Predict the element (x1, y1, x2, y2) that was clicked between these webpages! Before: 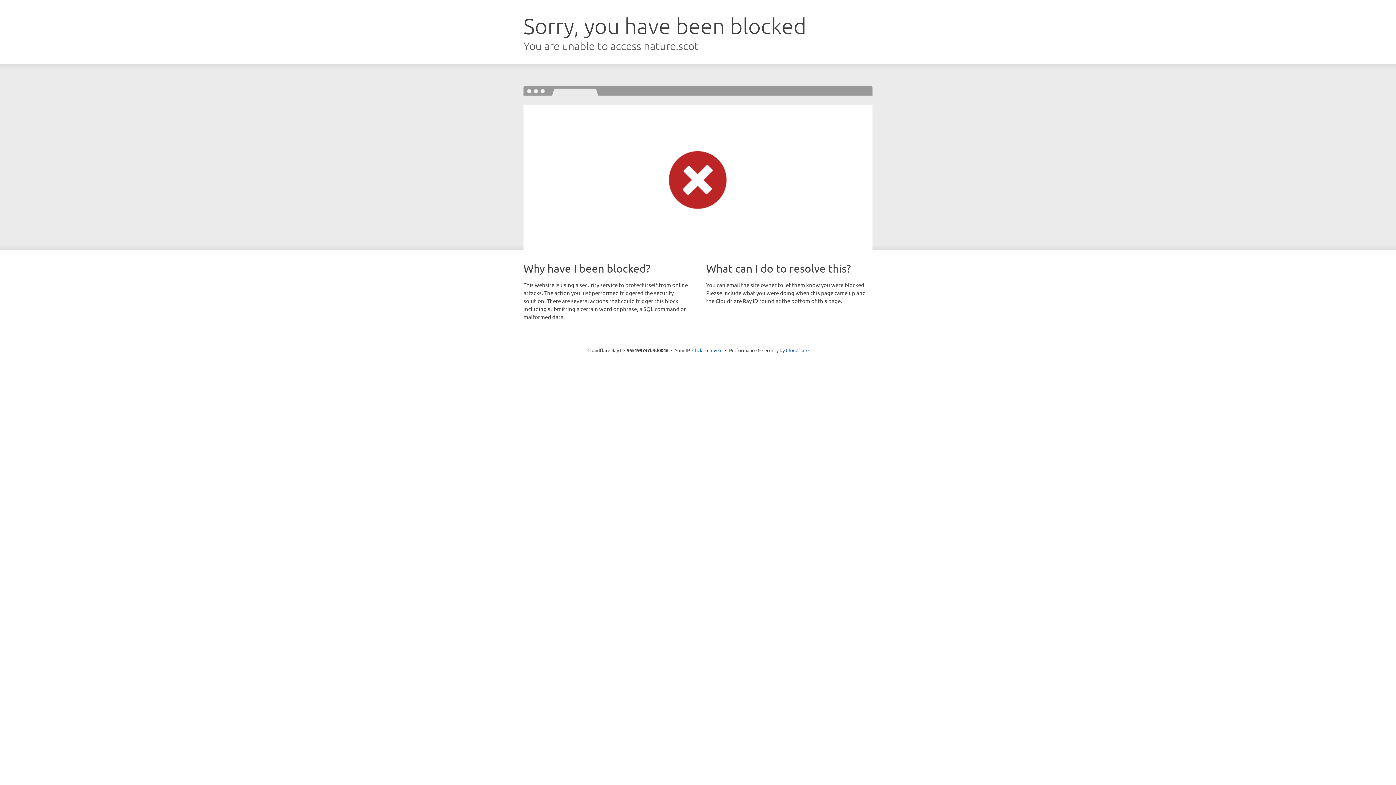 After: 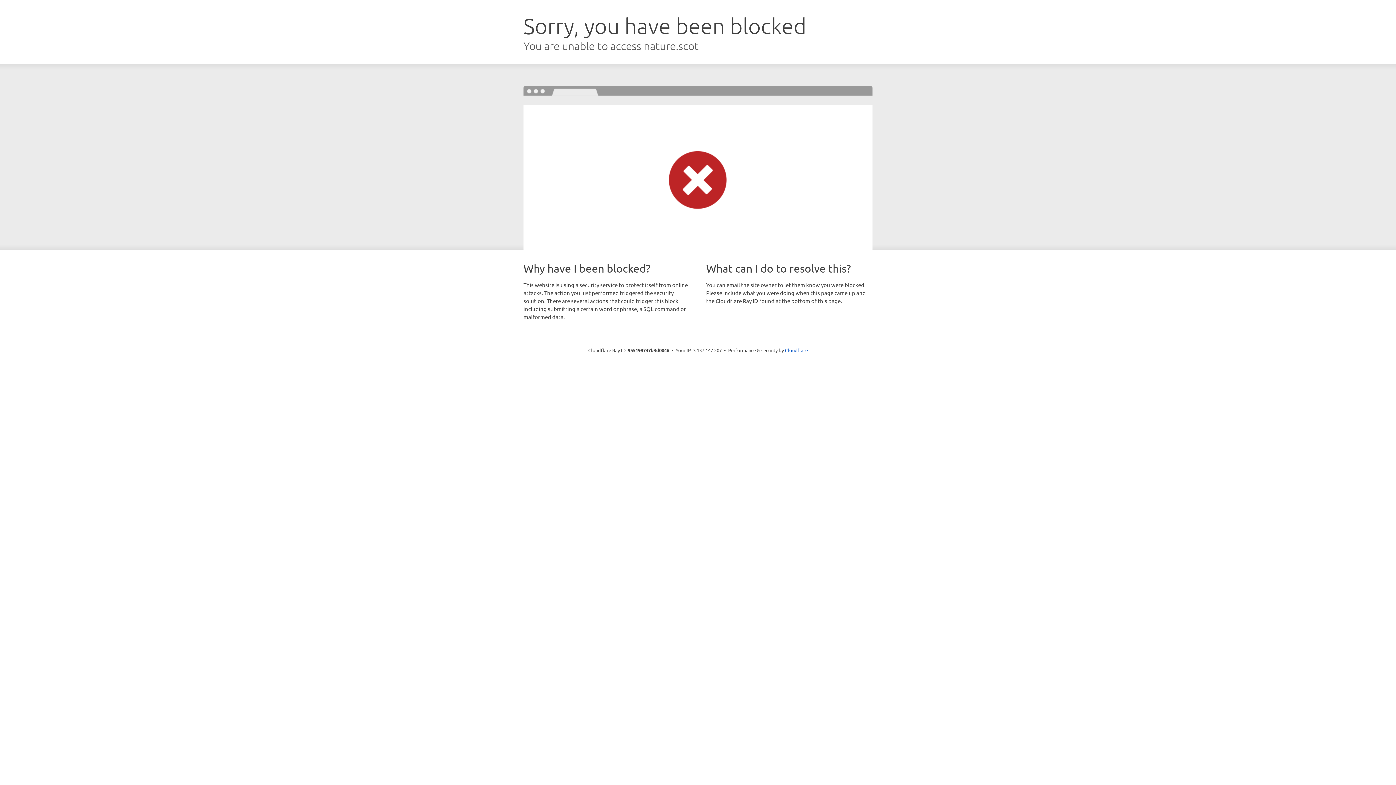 Action: label: Click to reveal bbox: (692, 346, 722, 353)